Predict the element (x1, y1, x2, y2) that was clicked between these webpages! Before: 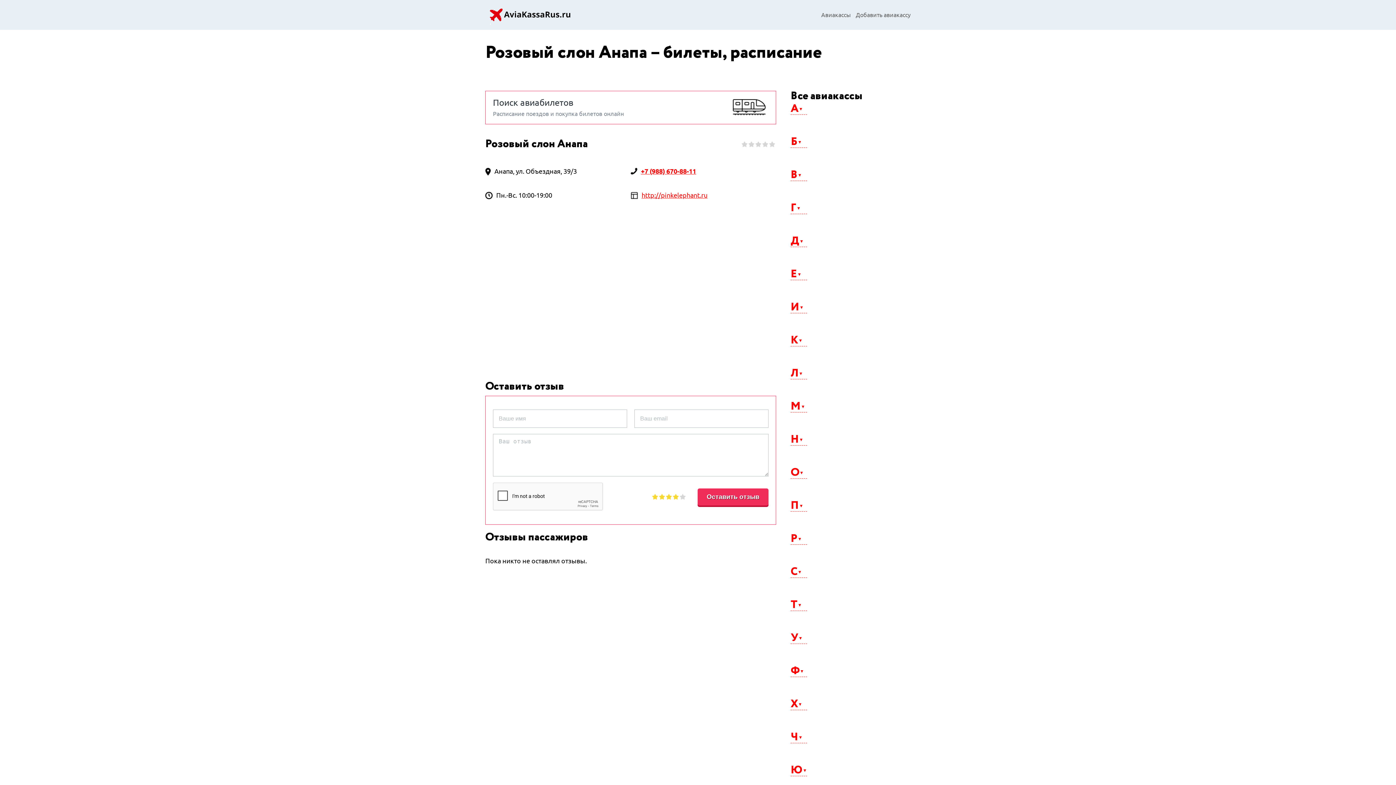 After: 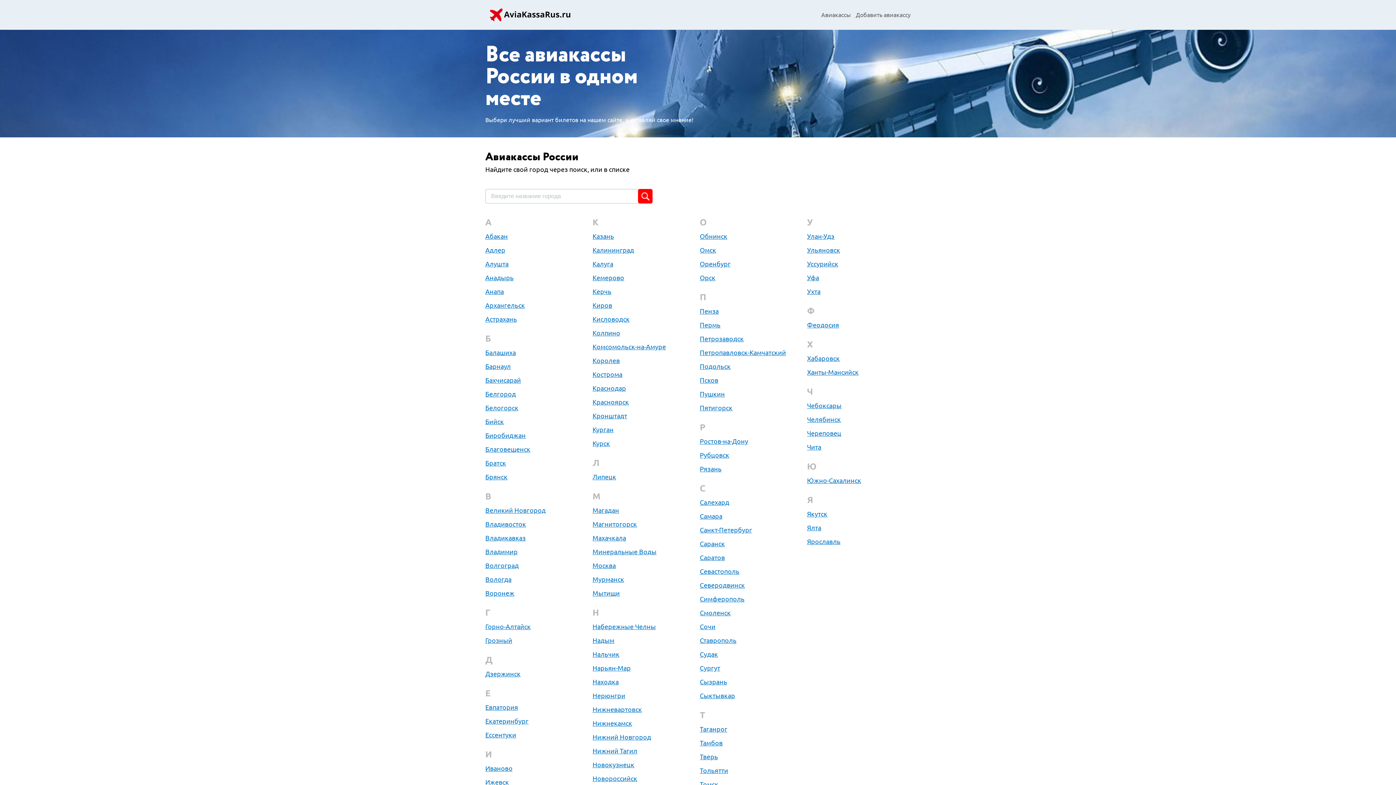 Action: bbox: (485, 19, 575, 25)